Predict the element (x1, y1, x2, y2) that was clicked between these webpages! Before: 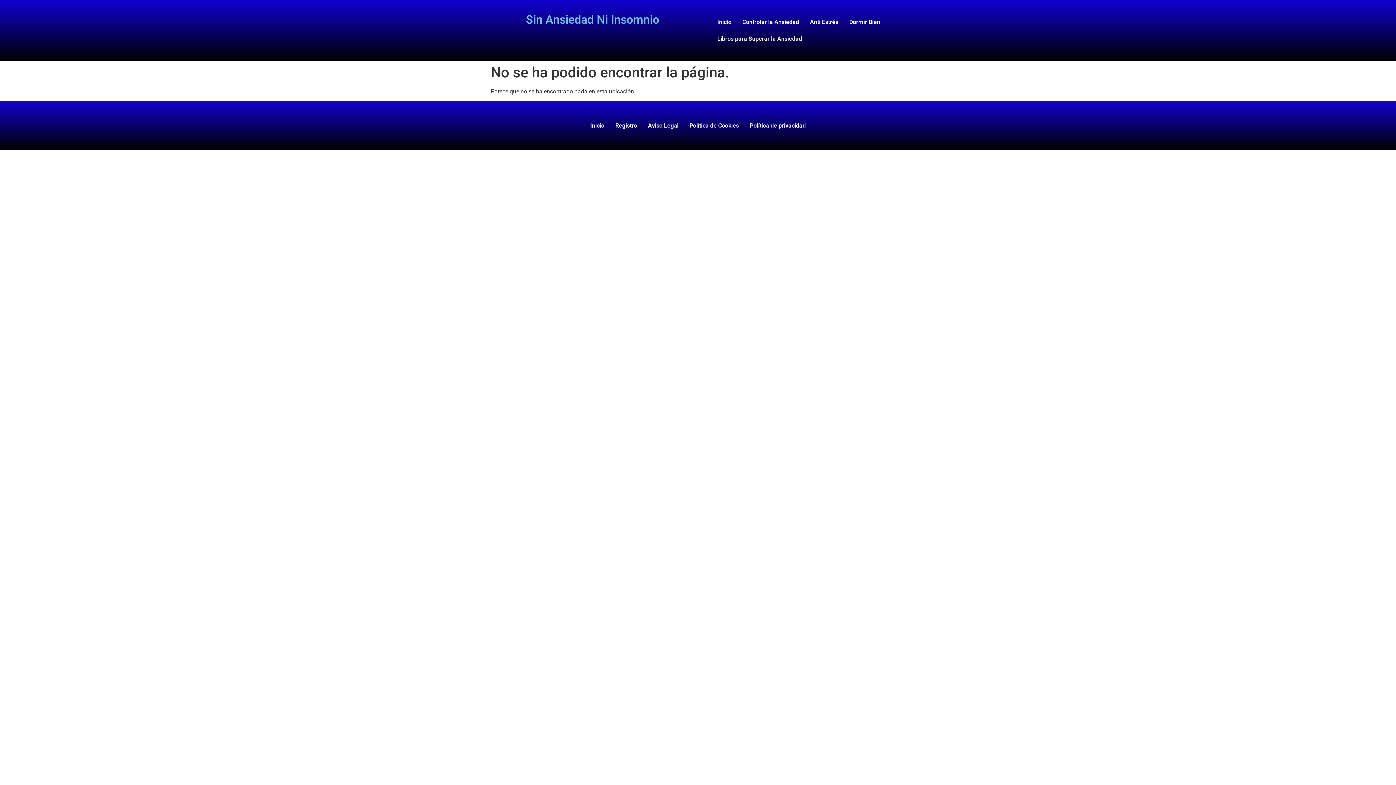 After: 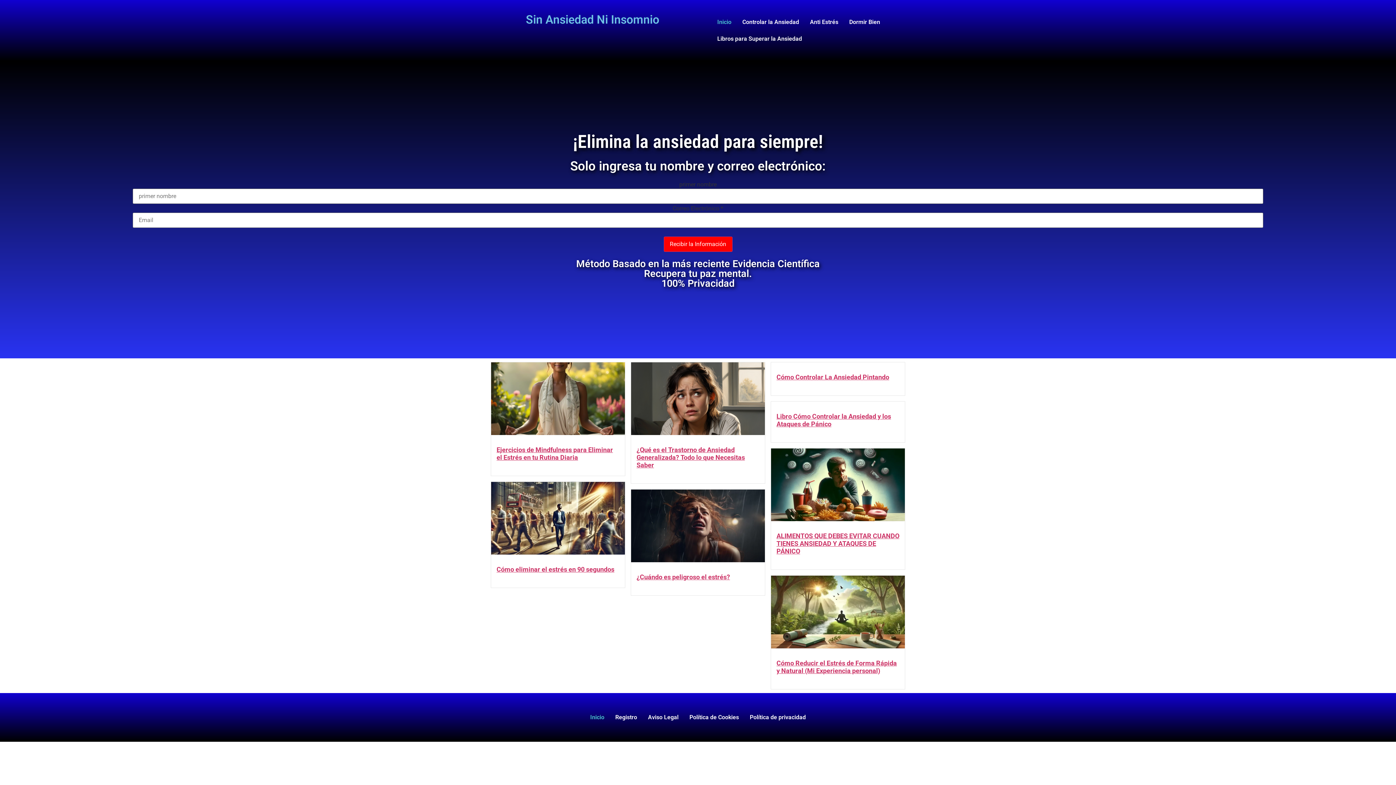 Action: bbox: (712, 13, 737, 30) label: Inicio